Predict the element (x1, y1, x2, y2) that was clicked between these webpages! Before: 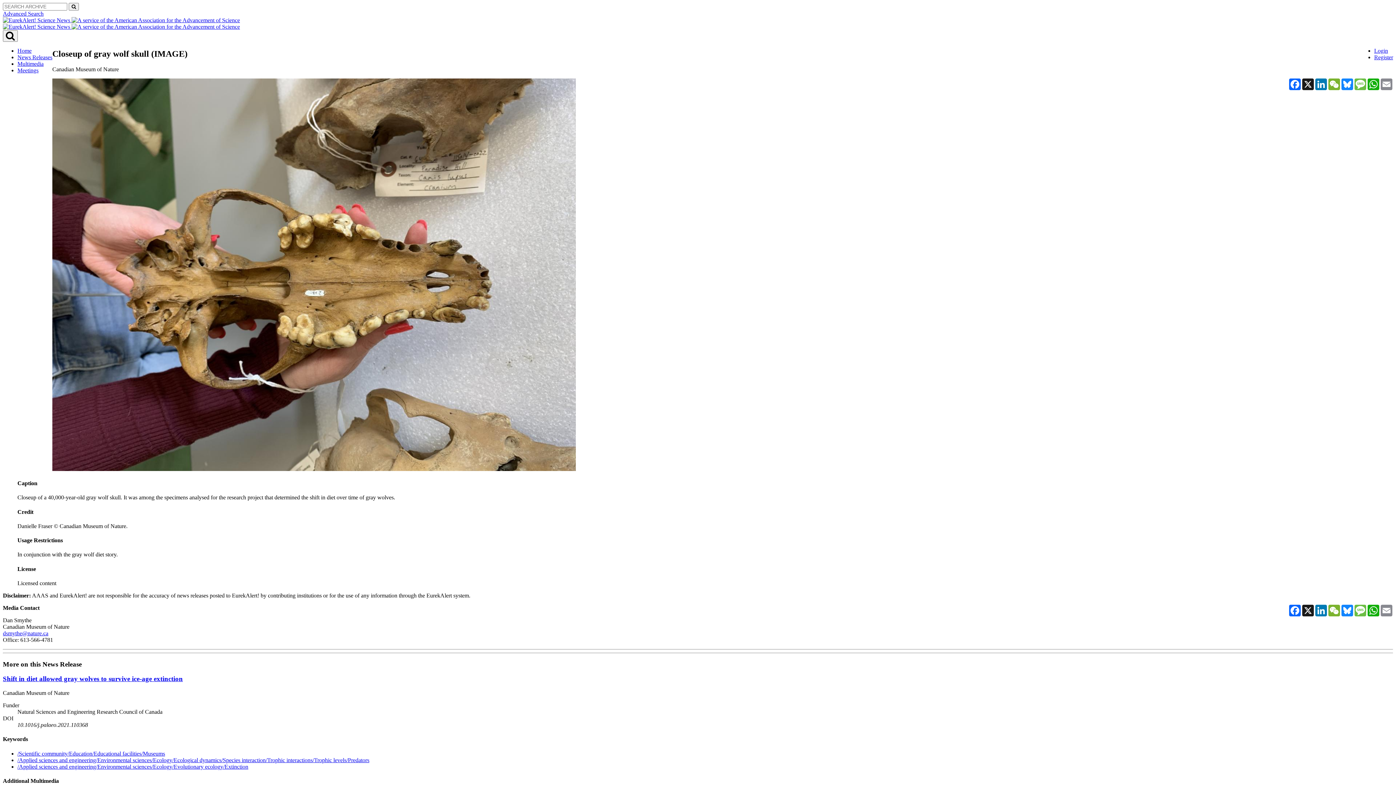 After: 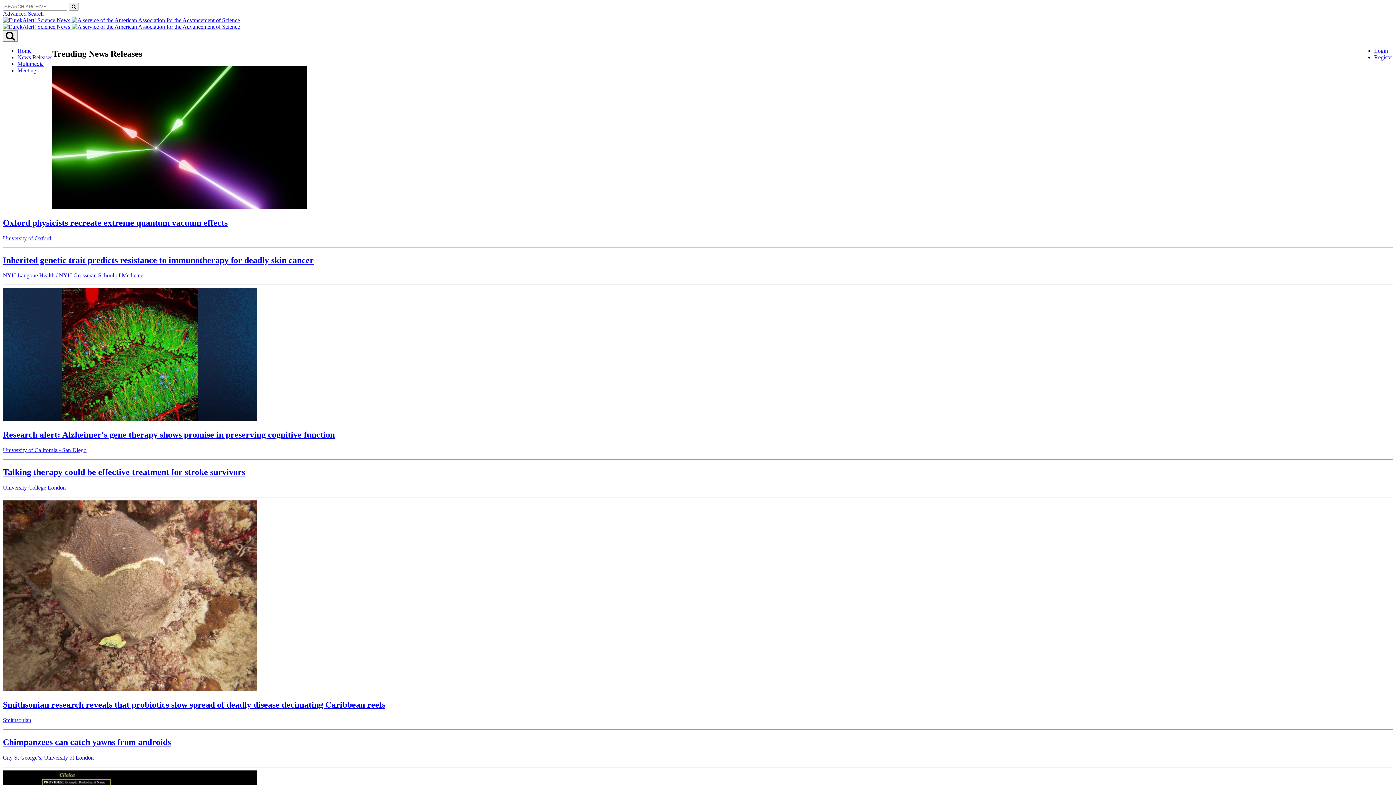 Action: bbox: (71, 17, 240, 23)